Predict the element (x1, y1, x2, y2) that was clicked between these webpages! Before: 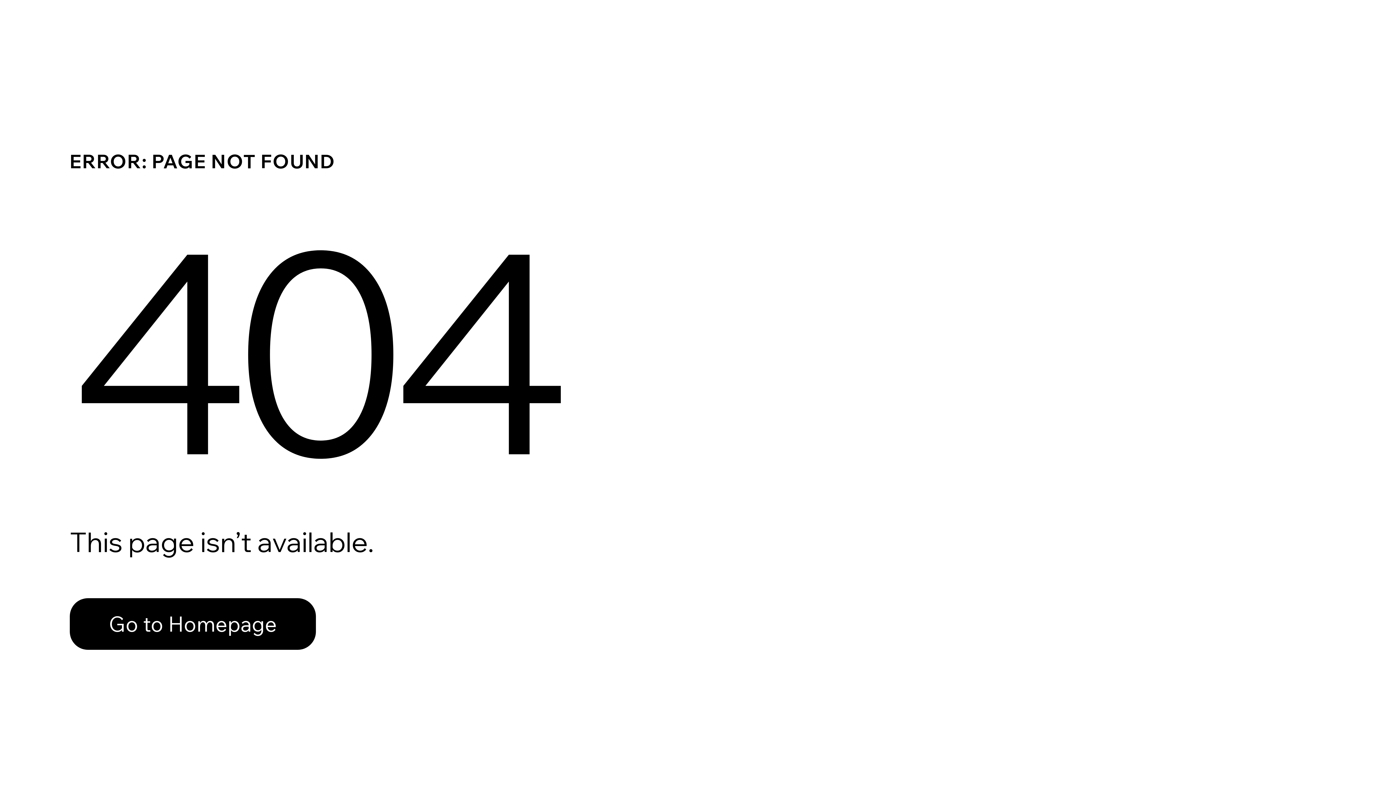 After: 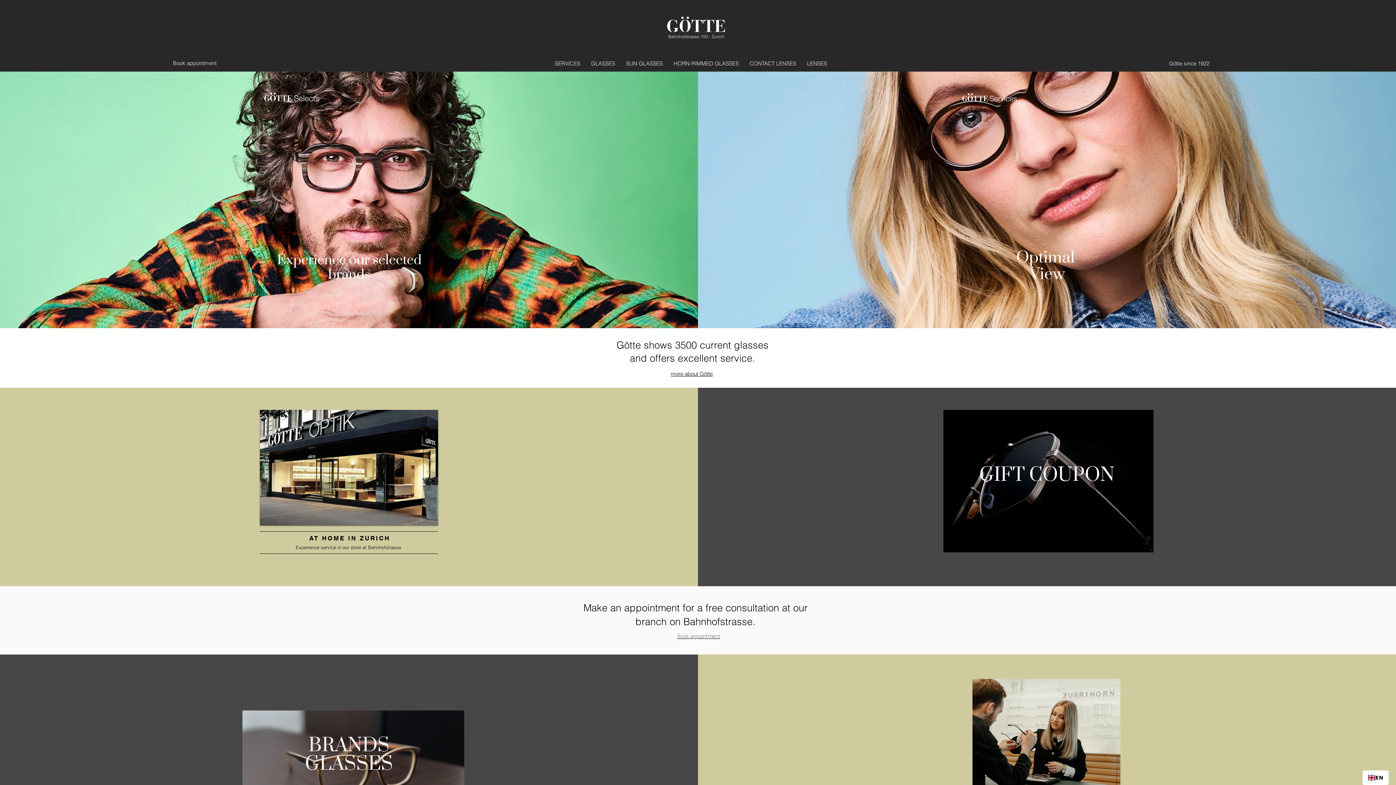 Action: bbox: (69, 582, 768, 659) label: Go to Homepage